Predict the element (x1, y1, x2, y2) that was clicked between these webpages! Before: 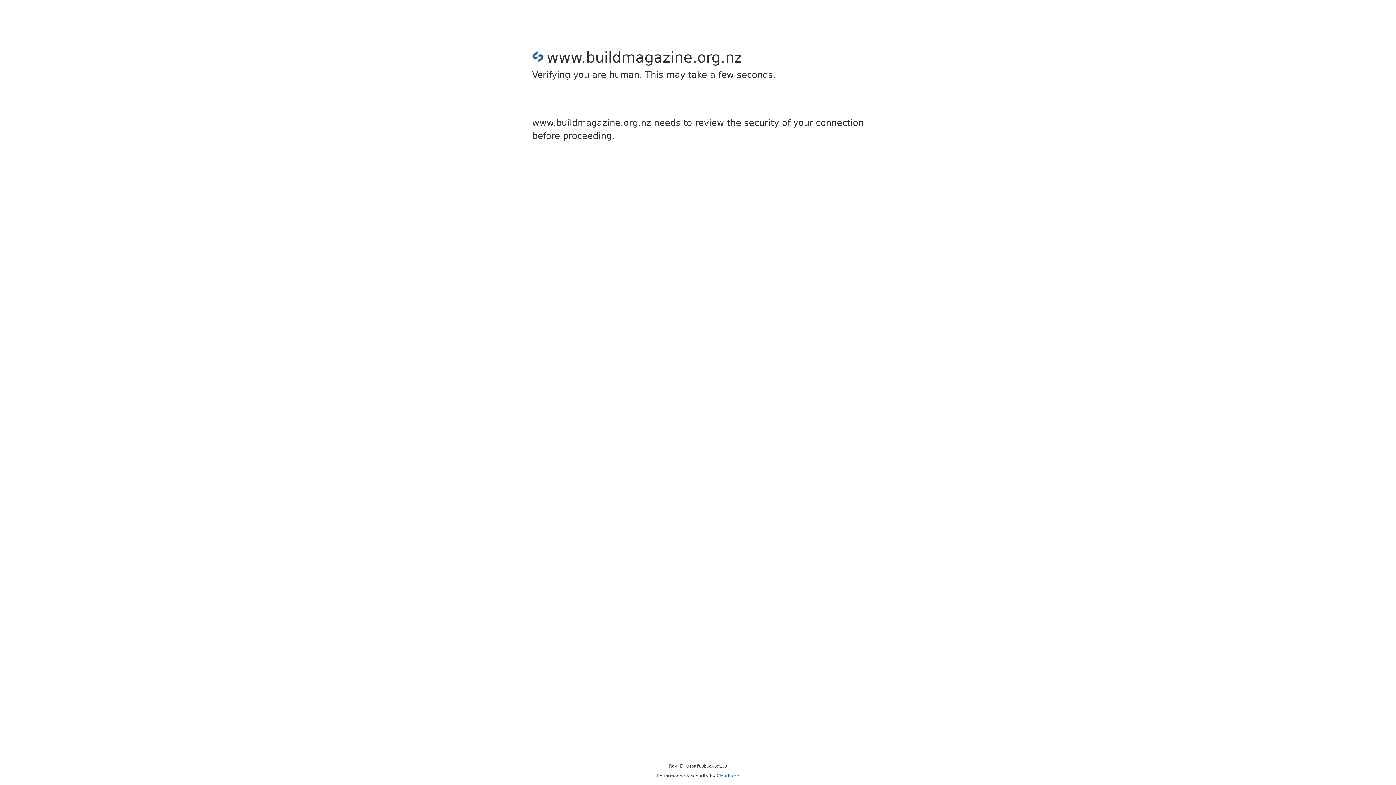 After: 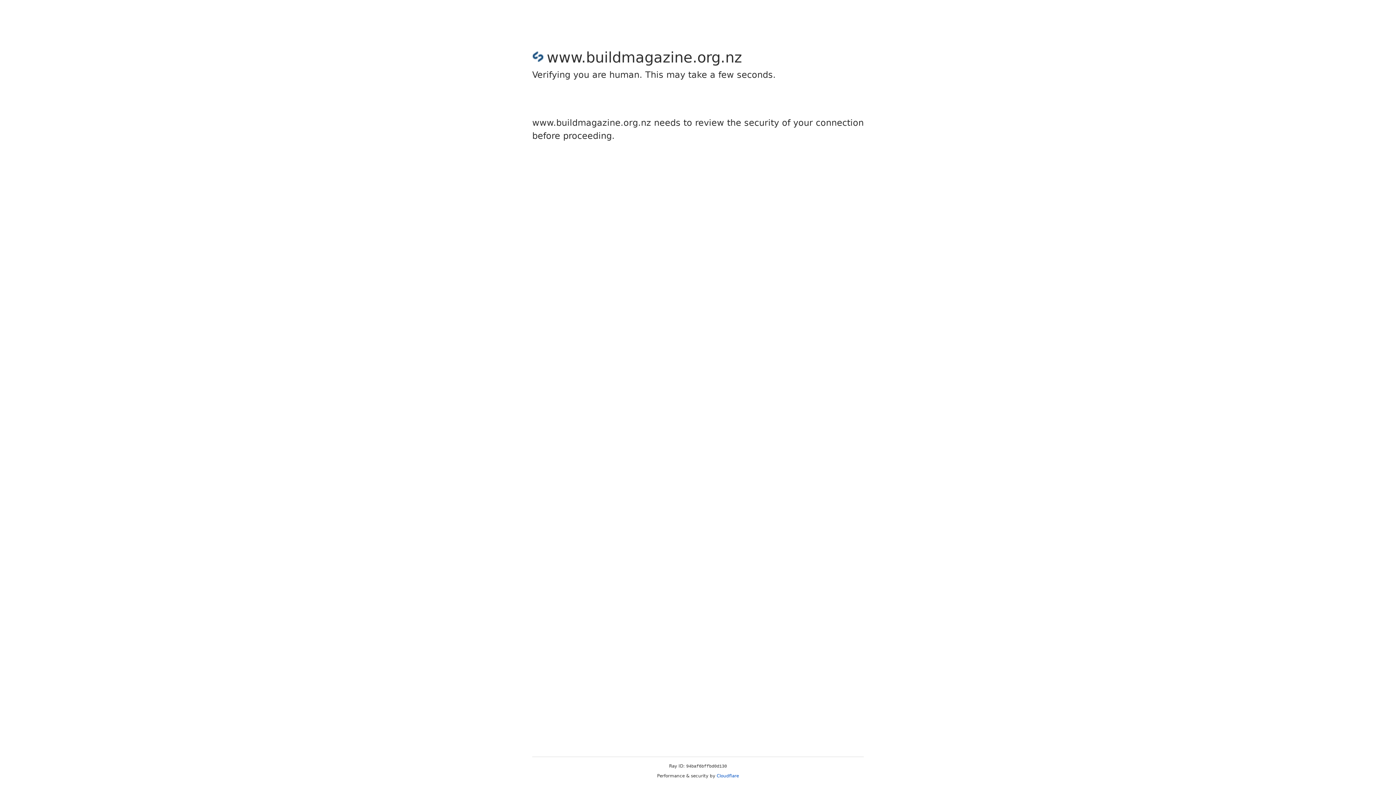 Action: label: Cloudflare bbox: (716, 773, 739, 778)